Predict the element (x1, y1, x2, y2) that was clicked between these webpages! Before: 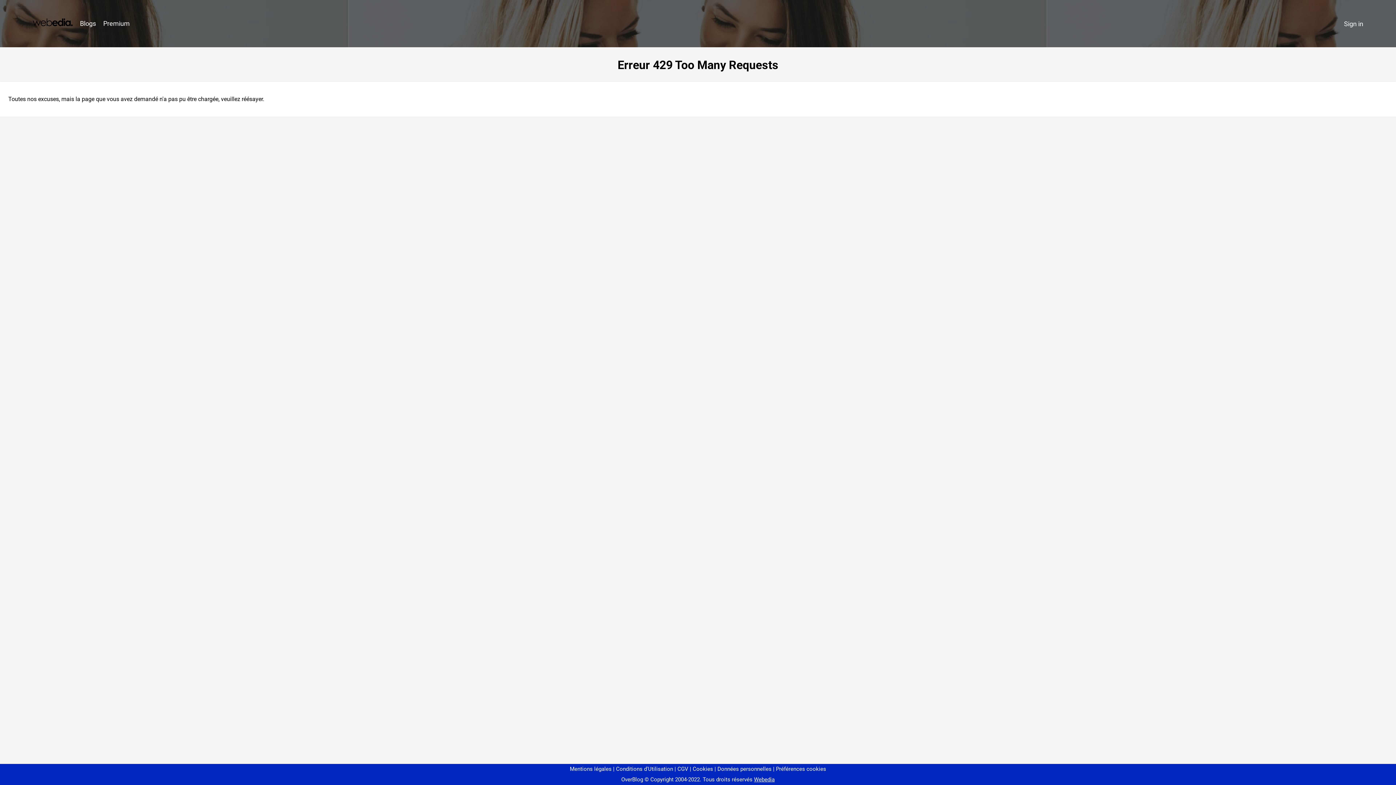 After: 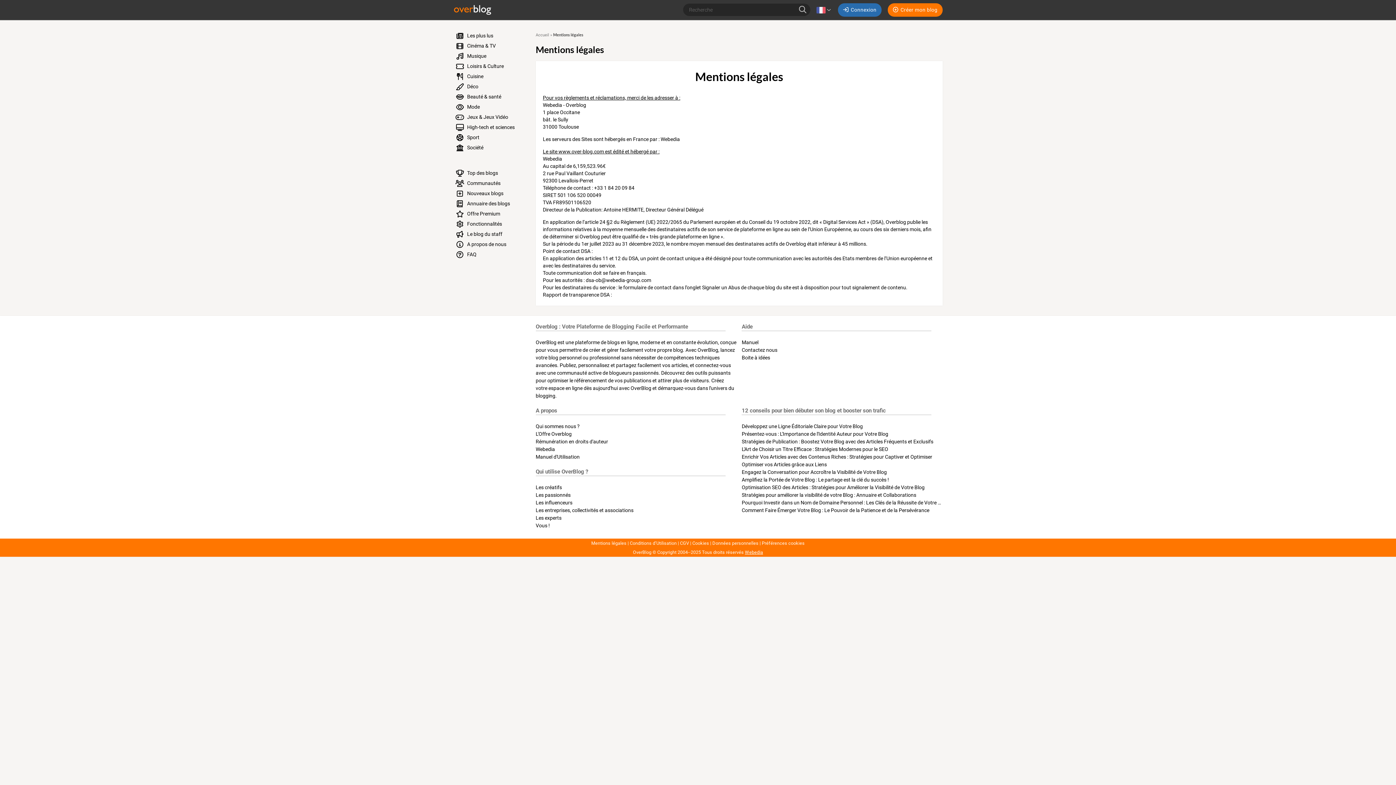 Action: label: Mentions légales bbox: (570, 766, 611, 772)